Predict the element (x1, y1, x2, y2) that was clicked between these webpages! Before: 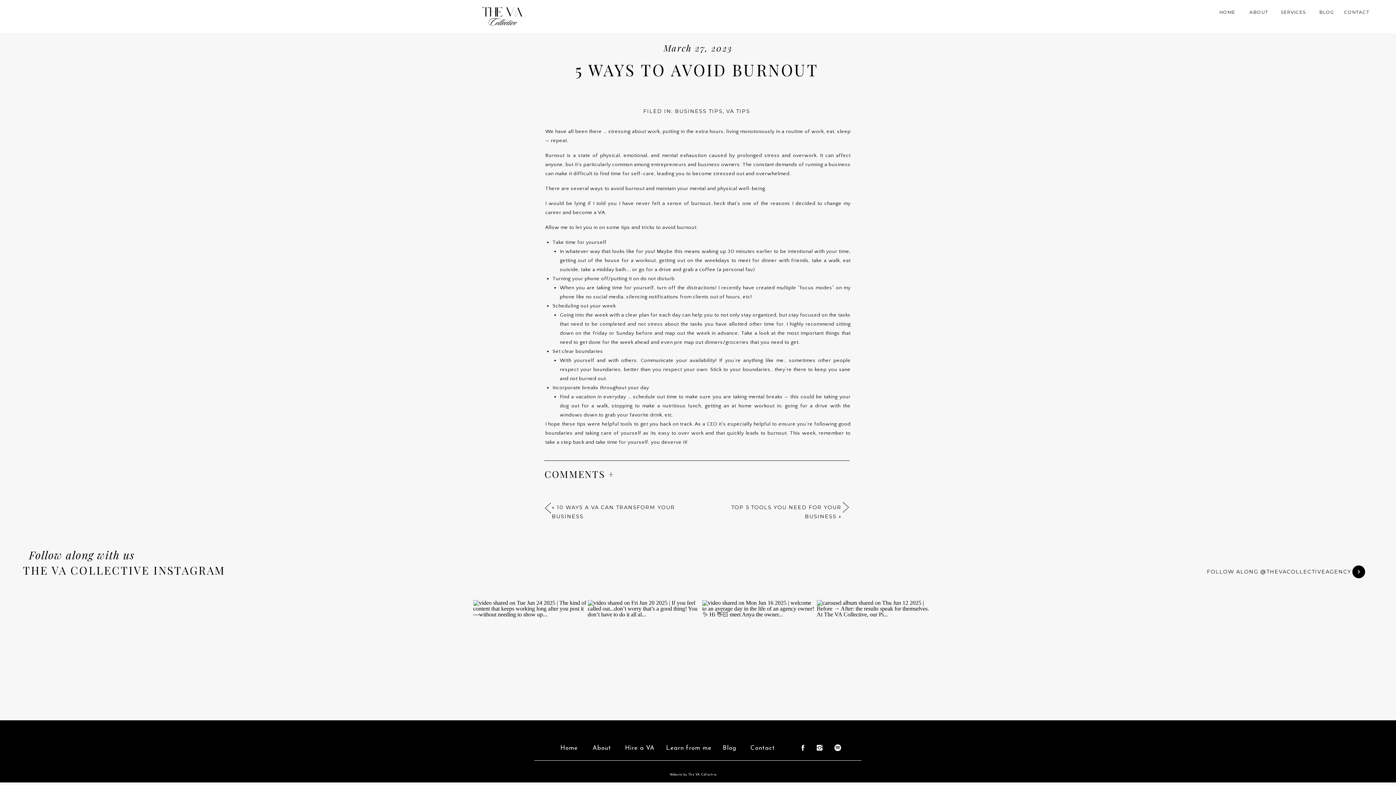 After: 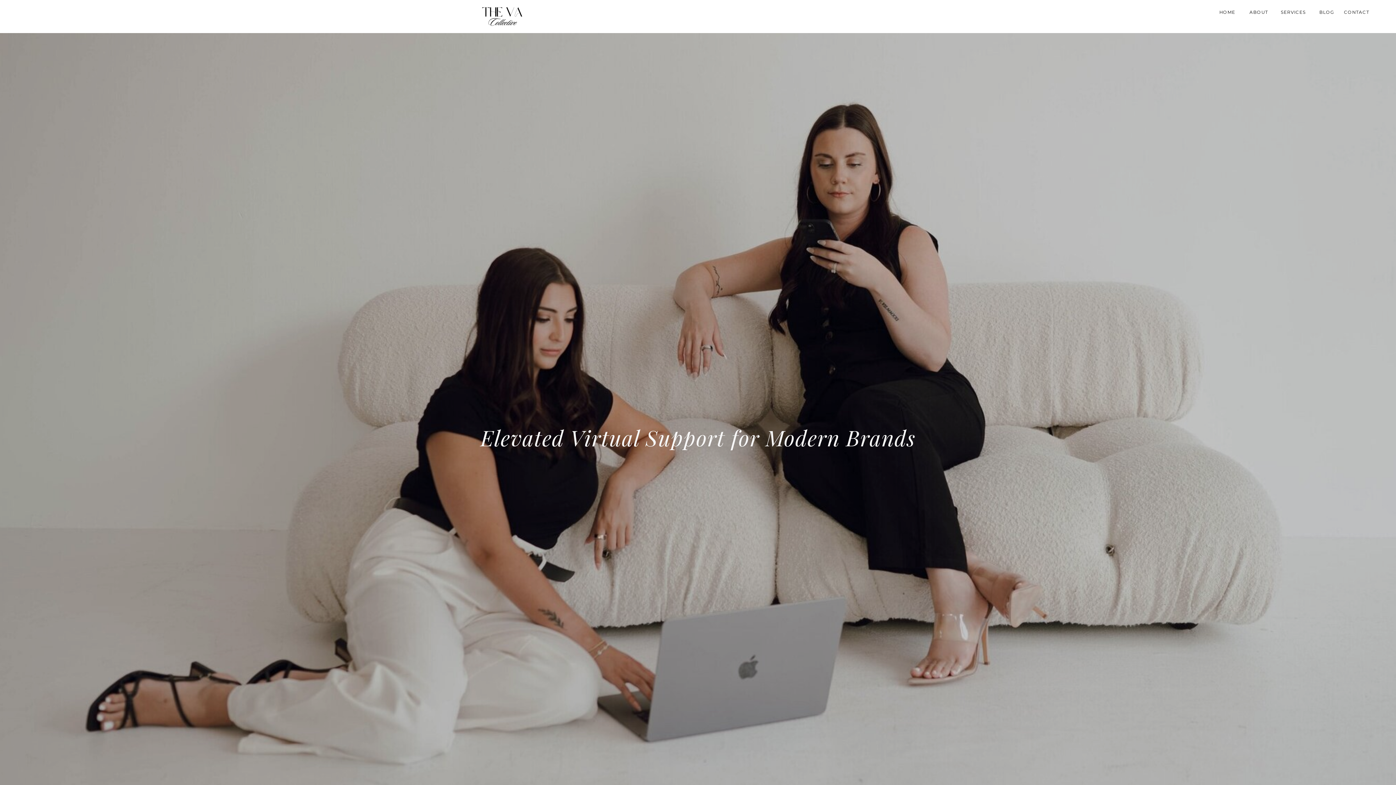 Action: label: HOME bbox: (1219, 8, 1236, 17)